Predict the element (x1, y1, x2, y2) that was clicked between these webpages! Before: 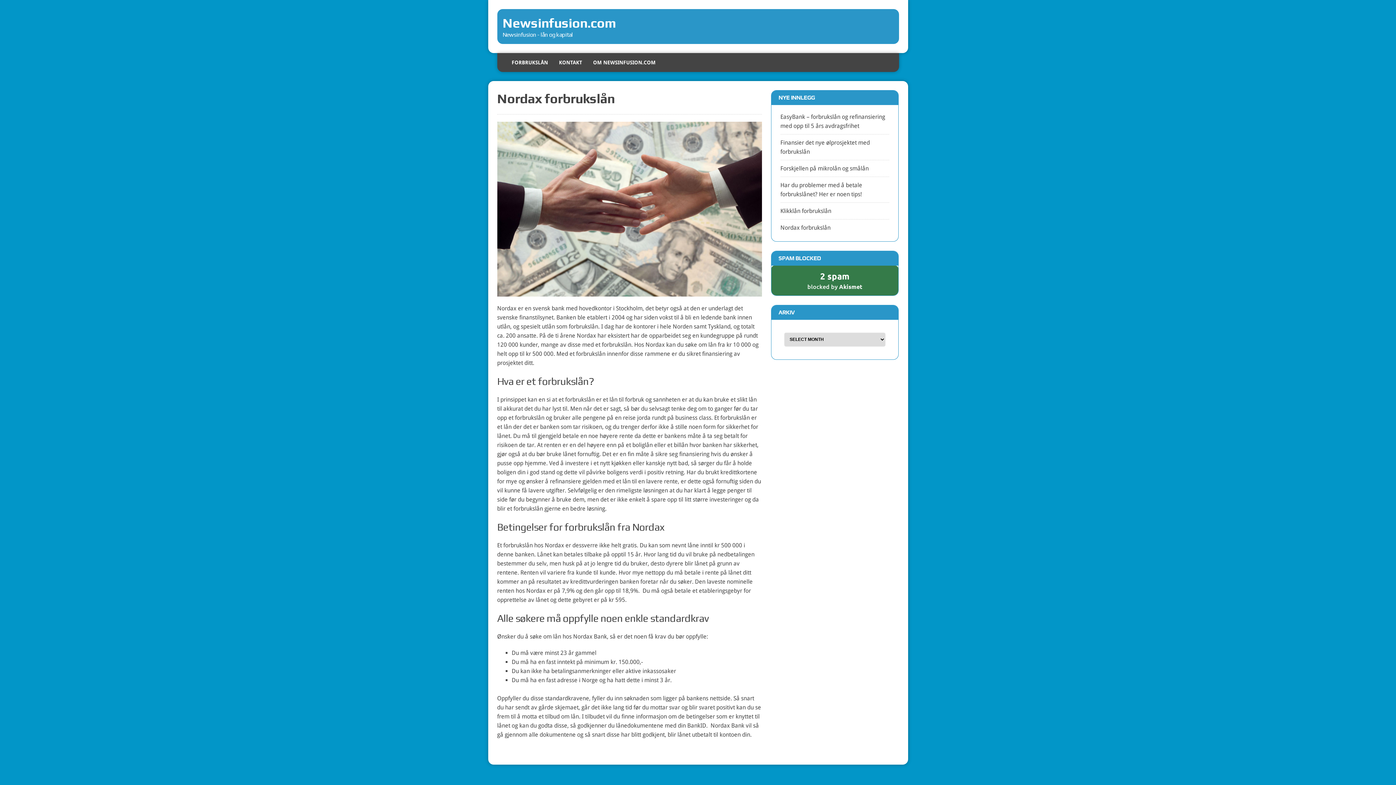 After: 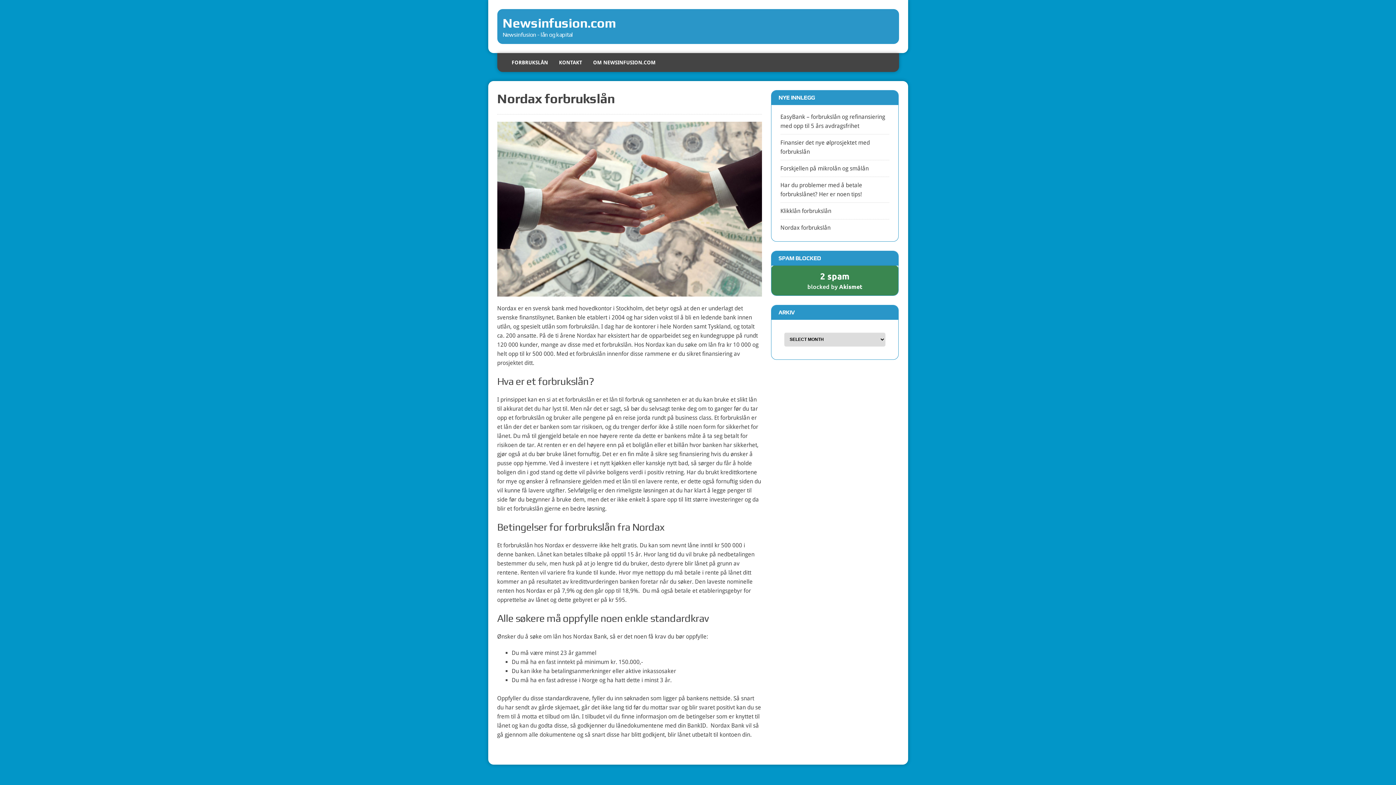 Action: label: 2 spam
blocked by Akismet bbox: (771, 265, 898, 295)